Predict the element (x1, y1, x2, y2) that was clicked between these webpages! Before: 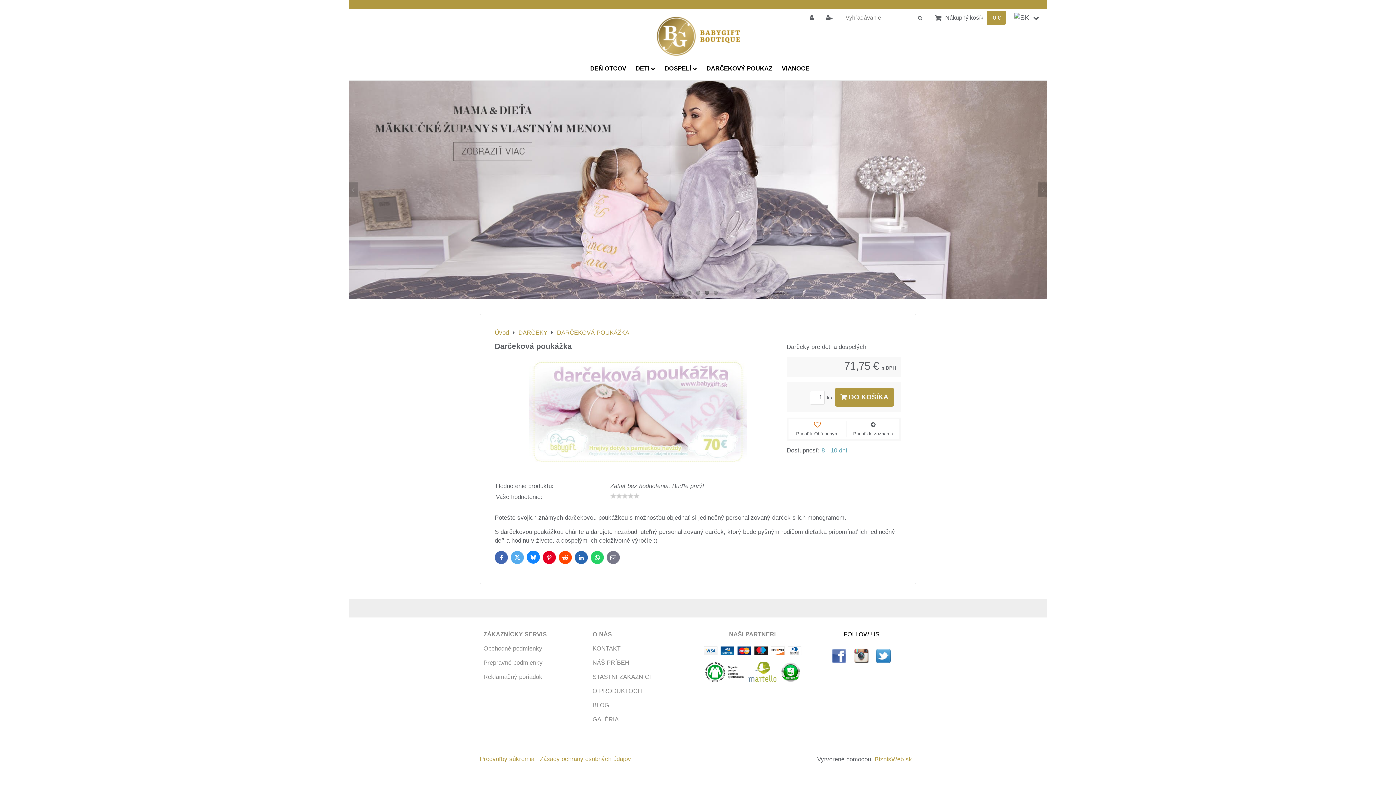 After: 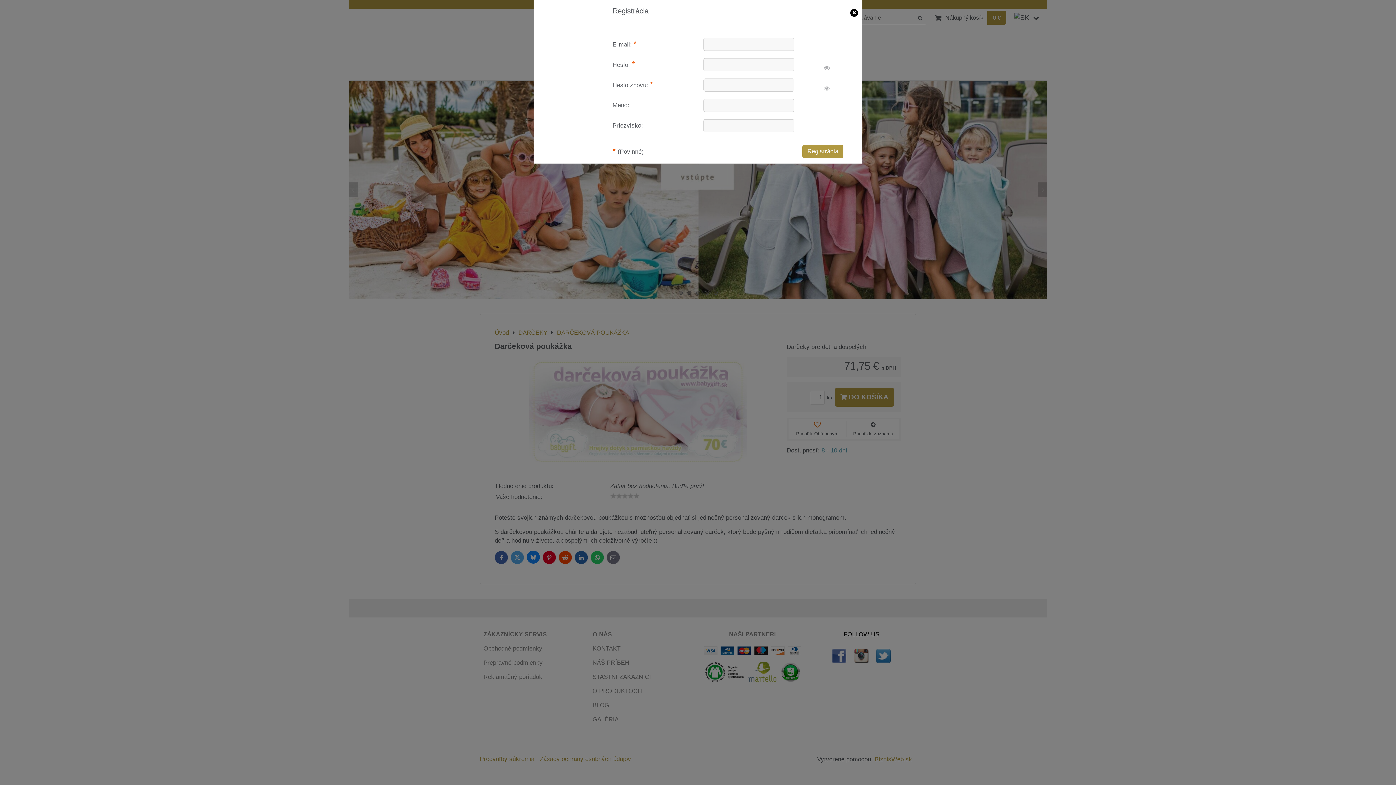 Action: bbox: (821, 10, 837, 24)